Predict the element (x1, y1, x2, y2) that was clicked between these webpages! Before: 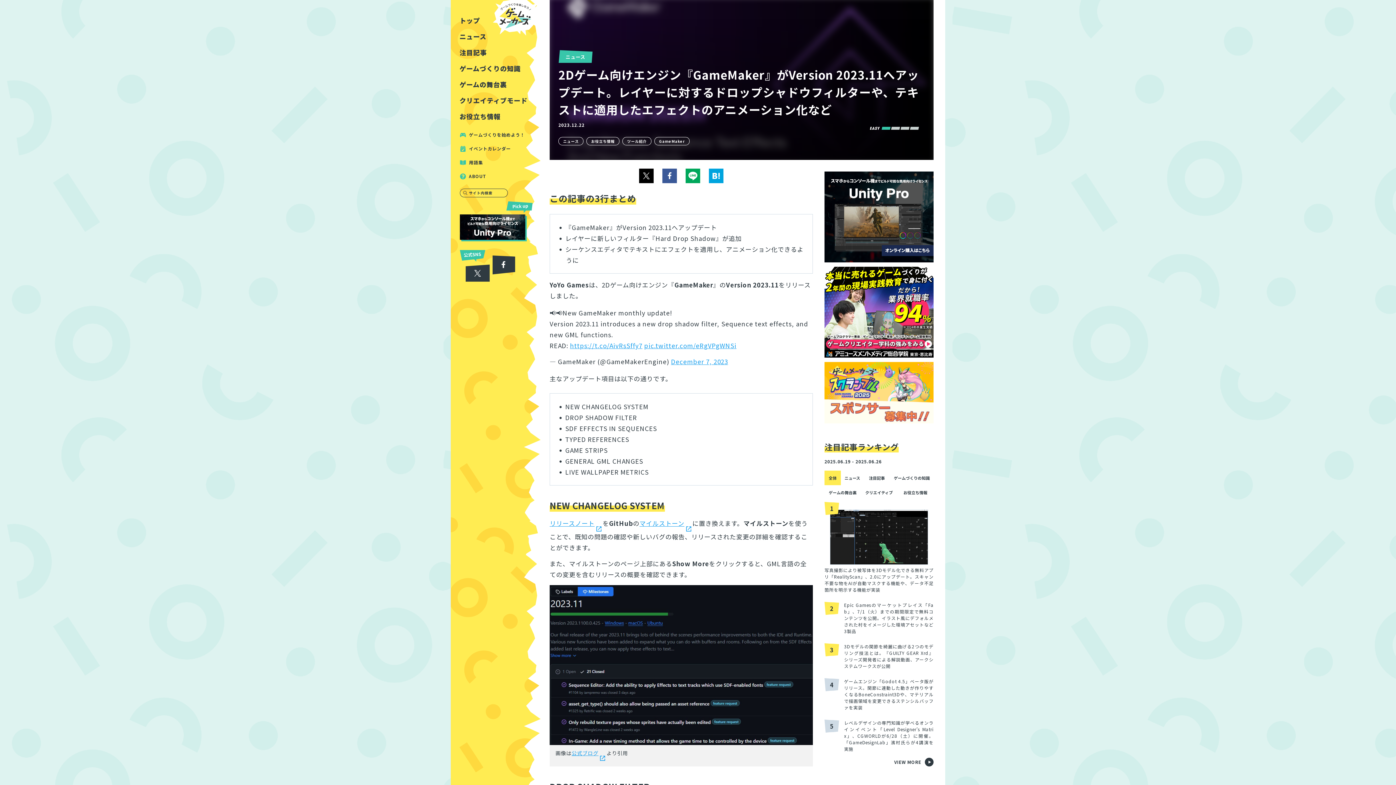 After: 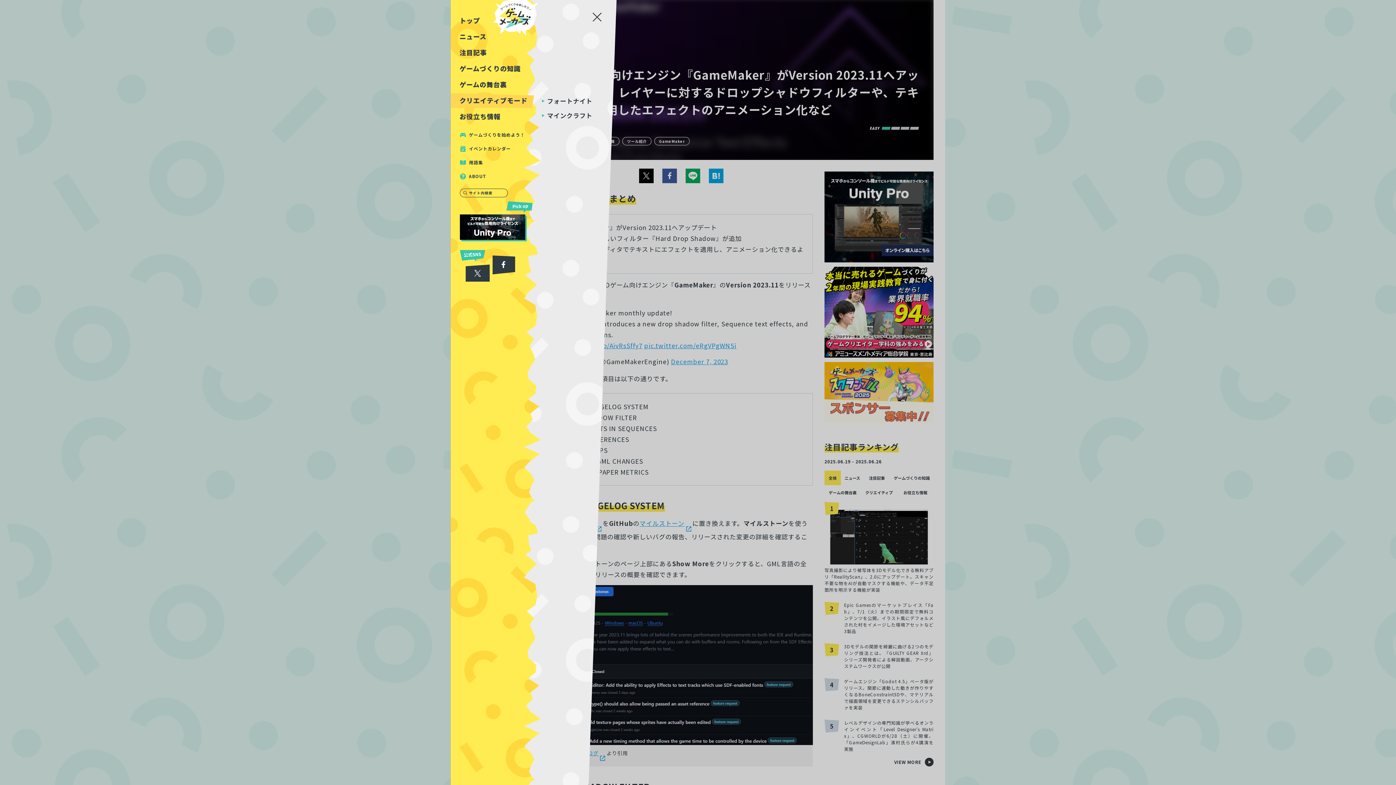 Action: label: クリエイティブモード bbox: (450, 93, 534, 108)